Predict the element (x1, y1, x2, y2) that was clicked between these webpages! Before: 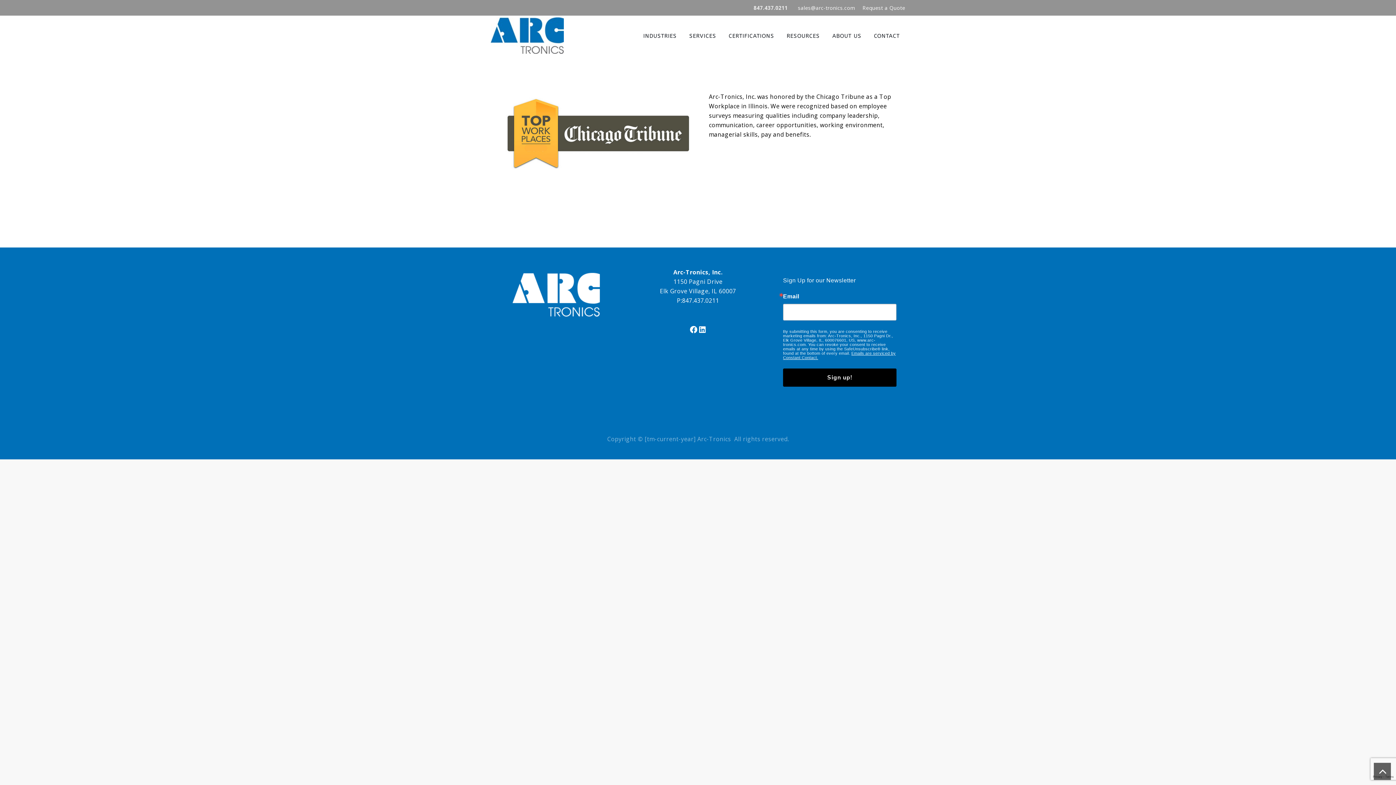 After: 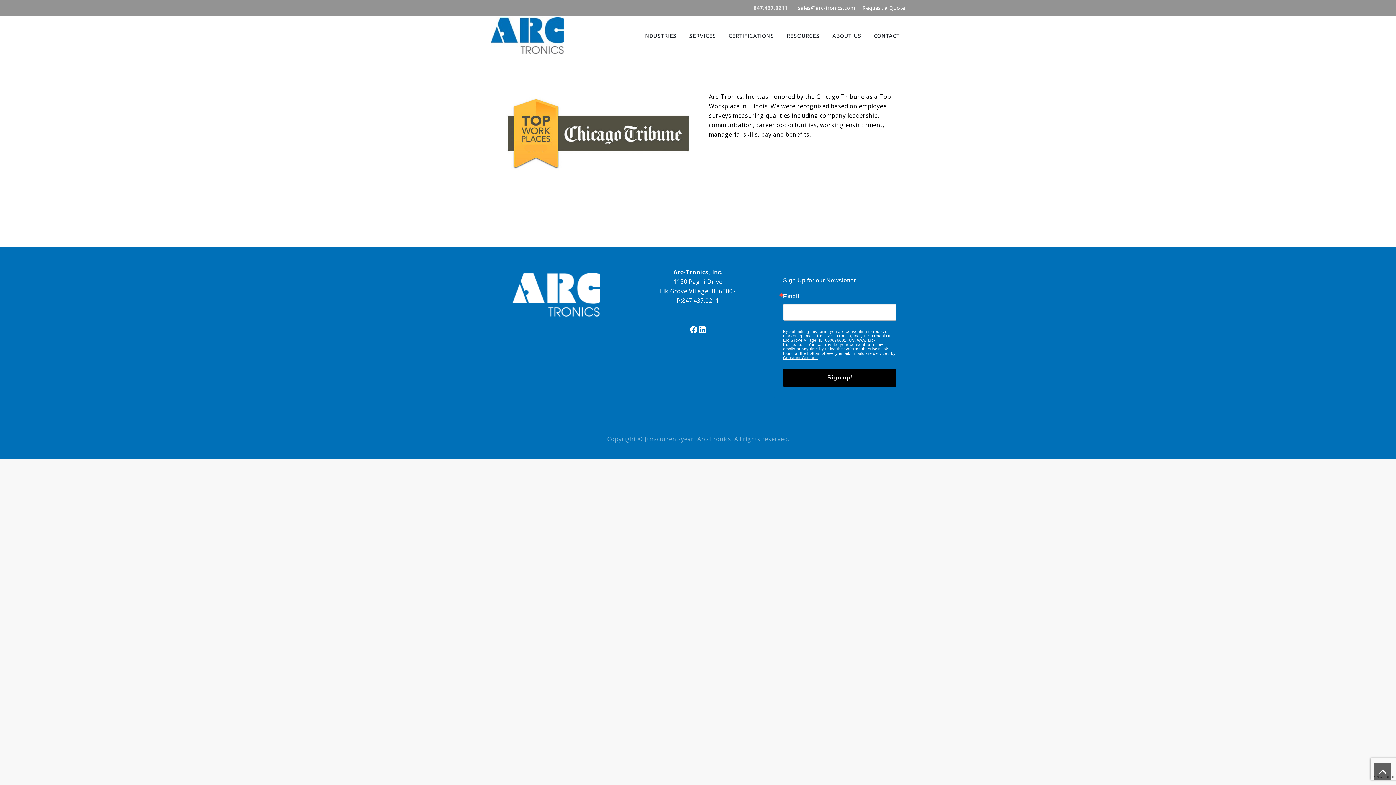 Action: bbox: (1374, 763, 1391, 780)